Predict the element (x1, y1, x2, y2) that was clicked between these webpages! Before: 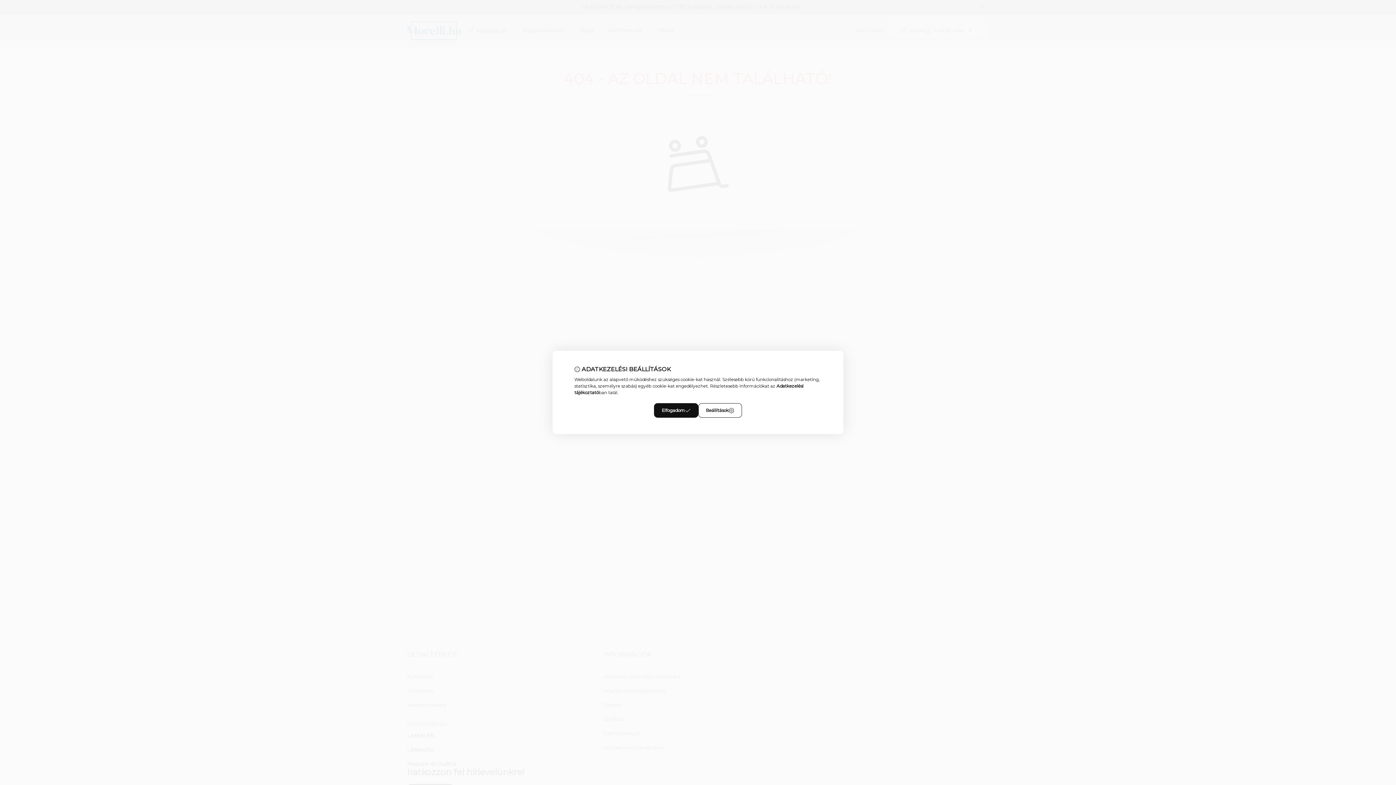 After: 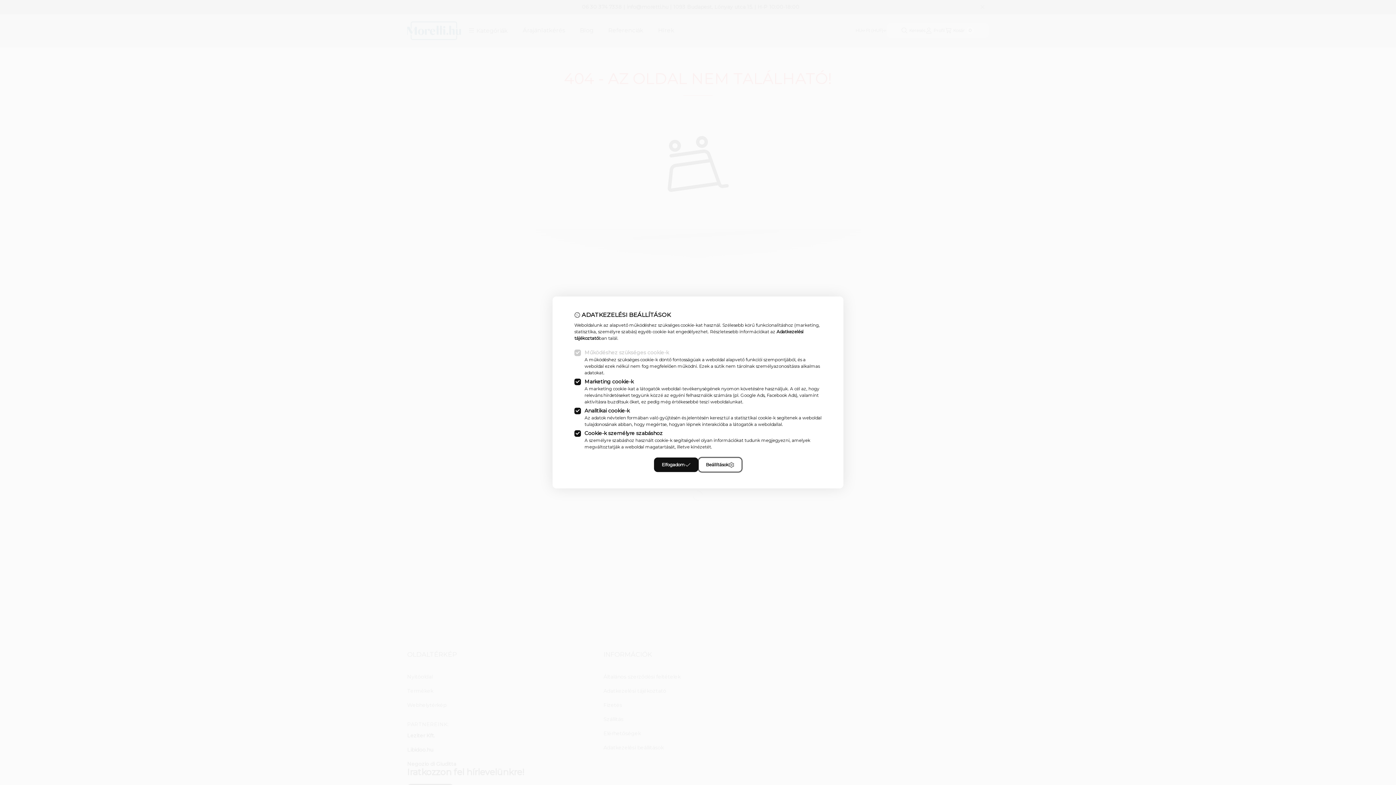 Action: bbox: (698, 403, 742, 418) label: Beállítások